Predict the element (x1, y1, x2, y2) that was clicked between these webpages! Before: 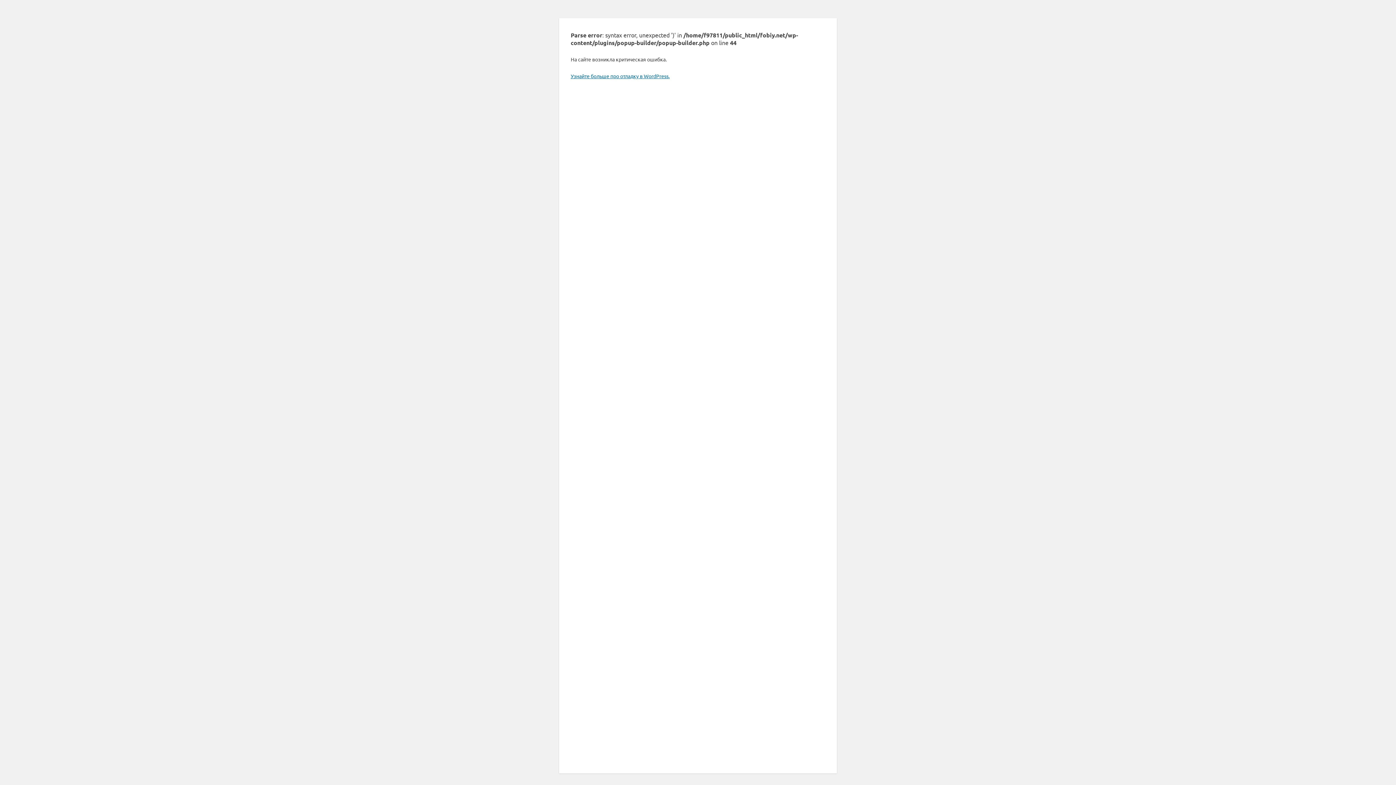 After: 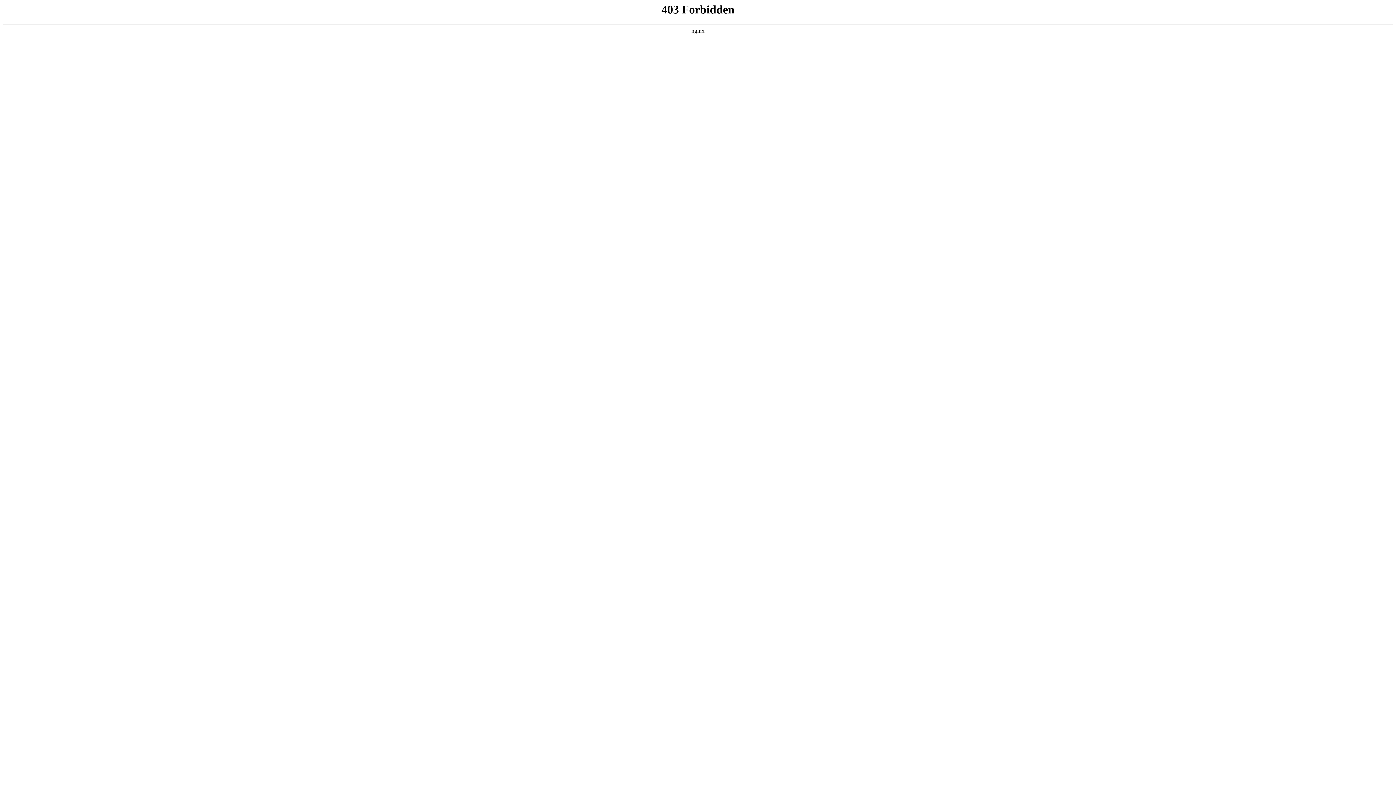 Action: bbox: (570, 72, 669, 79) label: Узнайте больше про отладку в WordPress.